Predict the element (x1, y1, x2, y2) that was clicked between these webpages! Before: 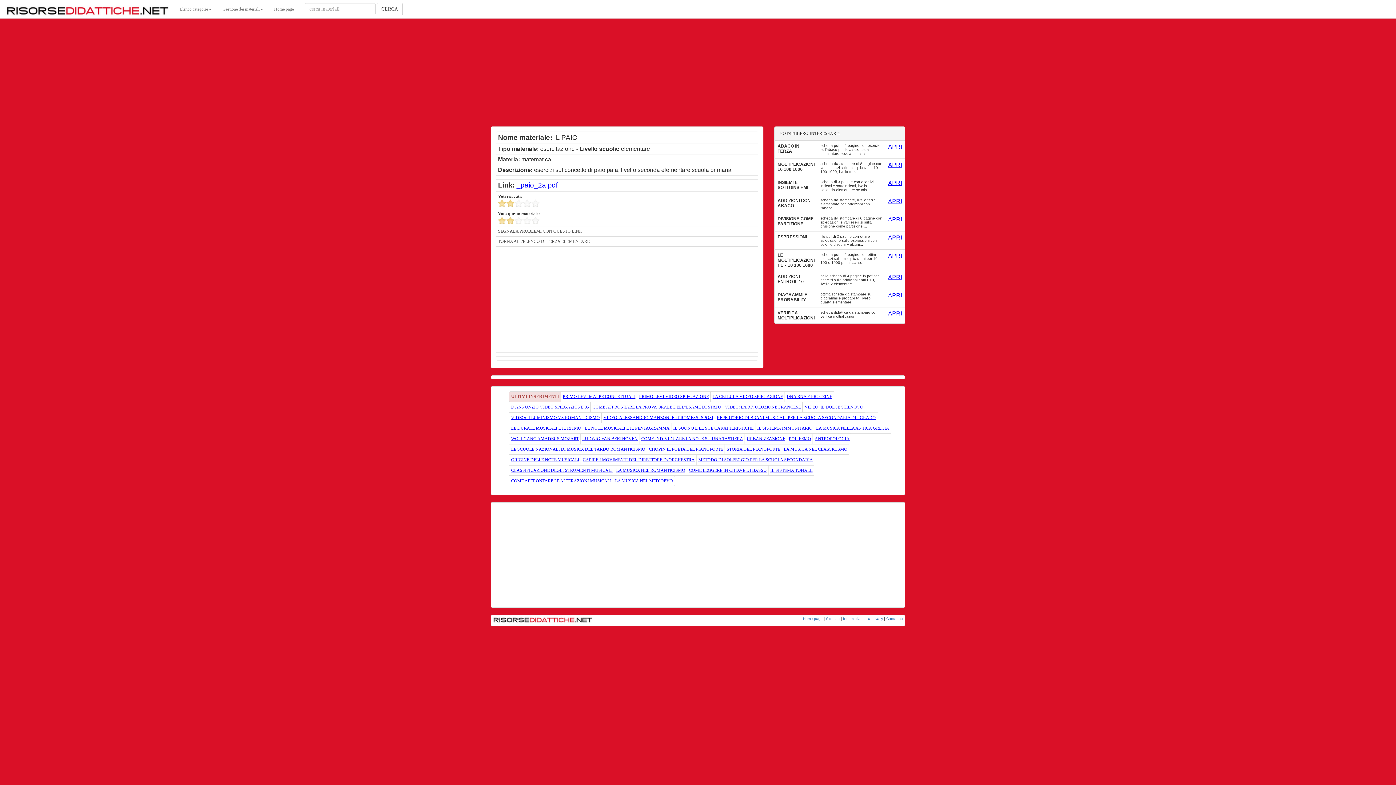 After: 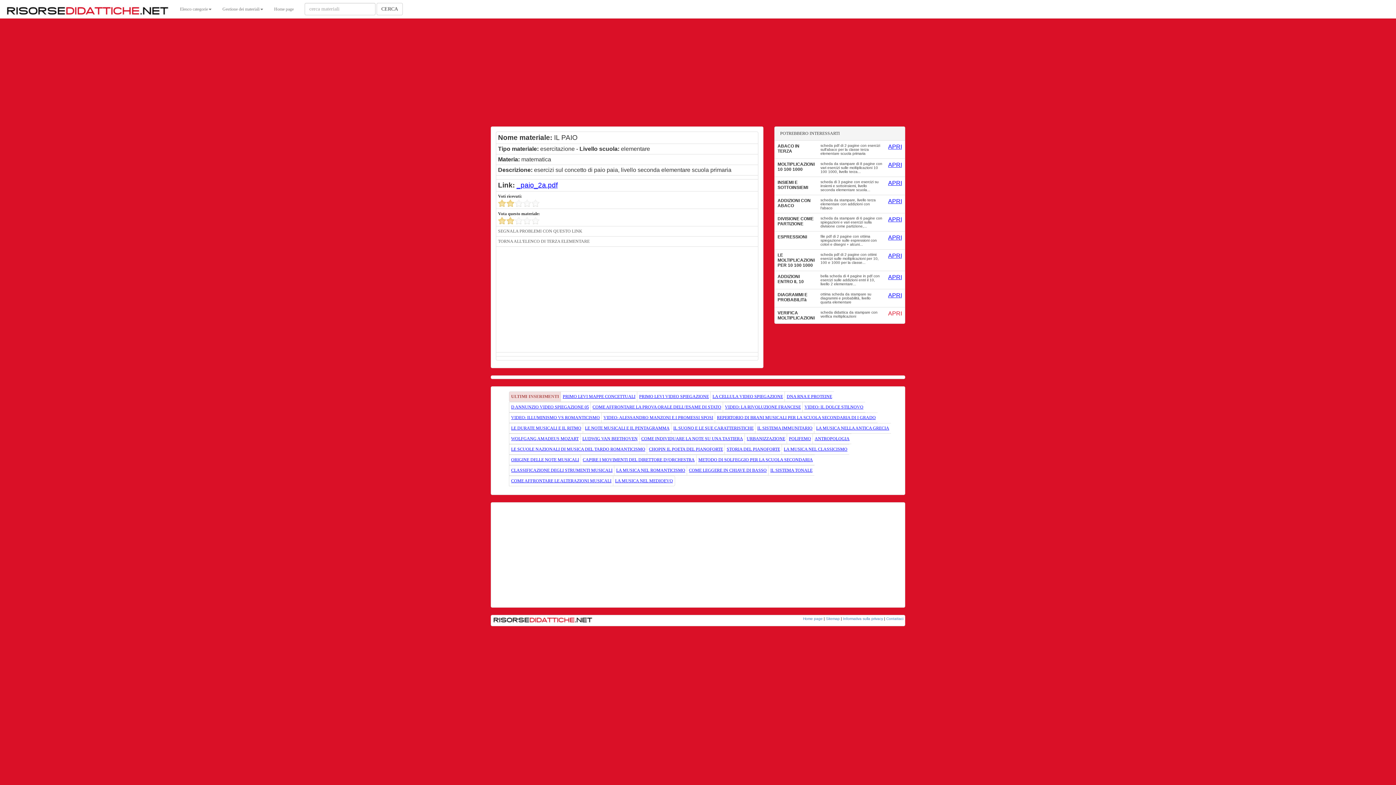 Action: label: APRI bbox: (888, 310, 902, 316)